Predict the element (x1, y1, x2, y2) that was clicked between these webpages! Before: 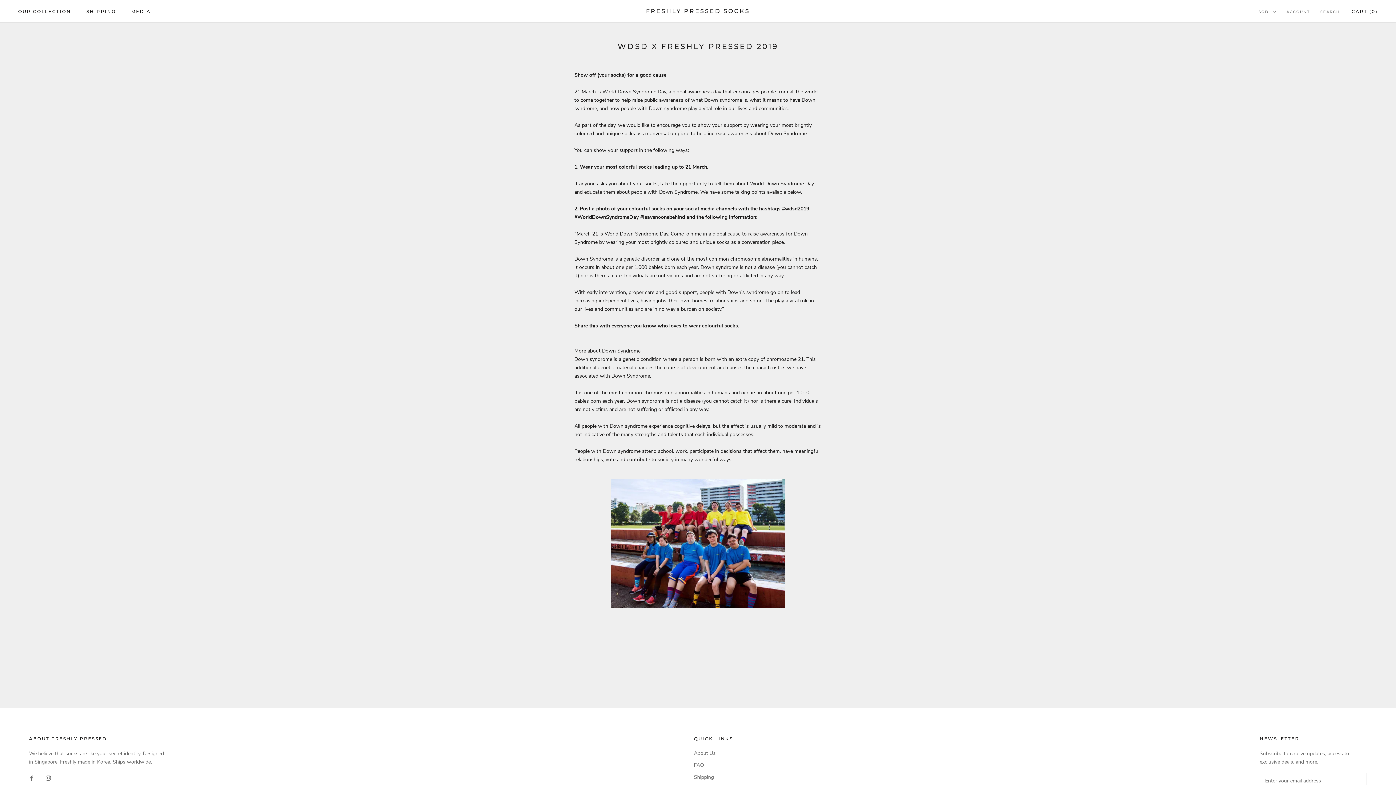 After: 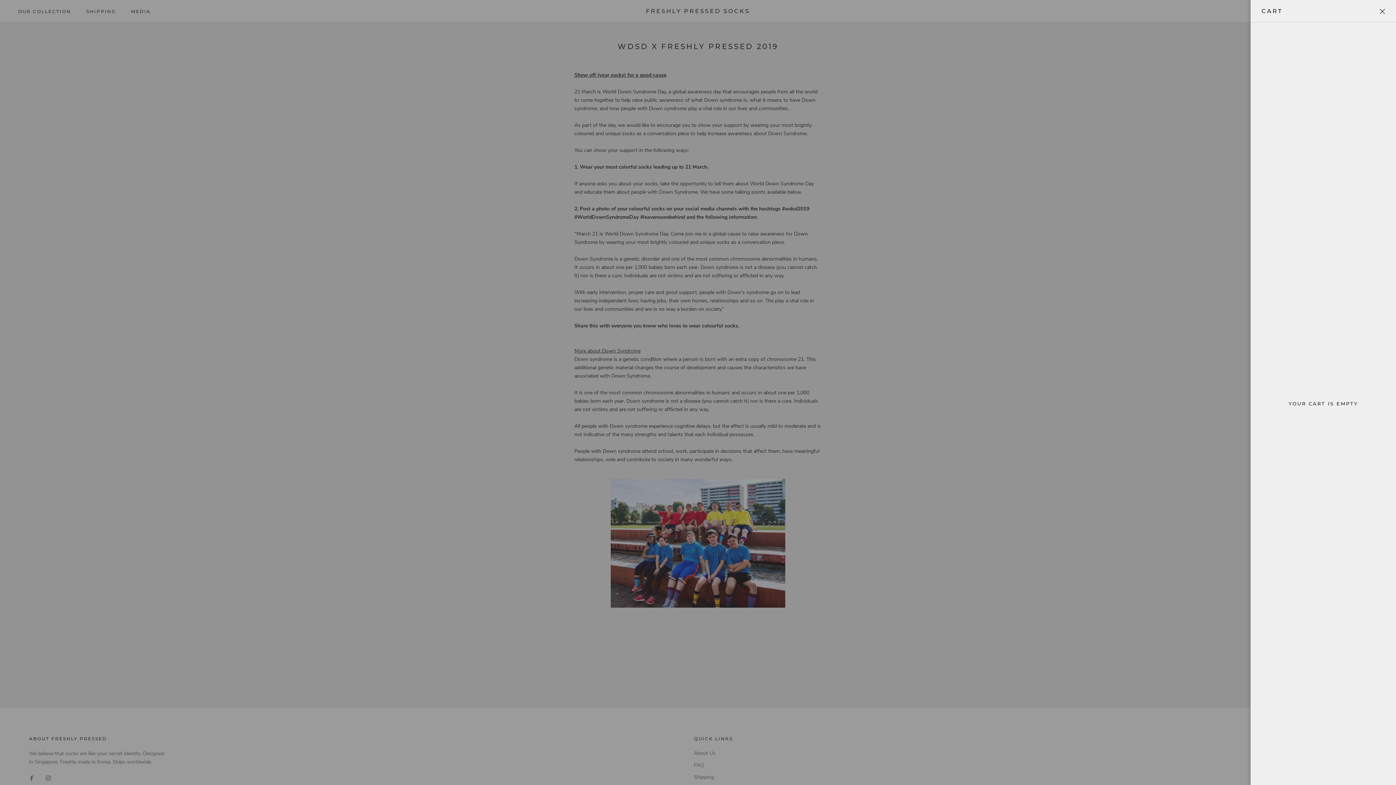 Action: label: Open cart bbox: (1351, 8, 1378, 14)